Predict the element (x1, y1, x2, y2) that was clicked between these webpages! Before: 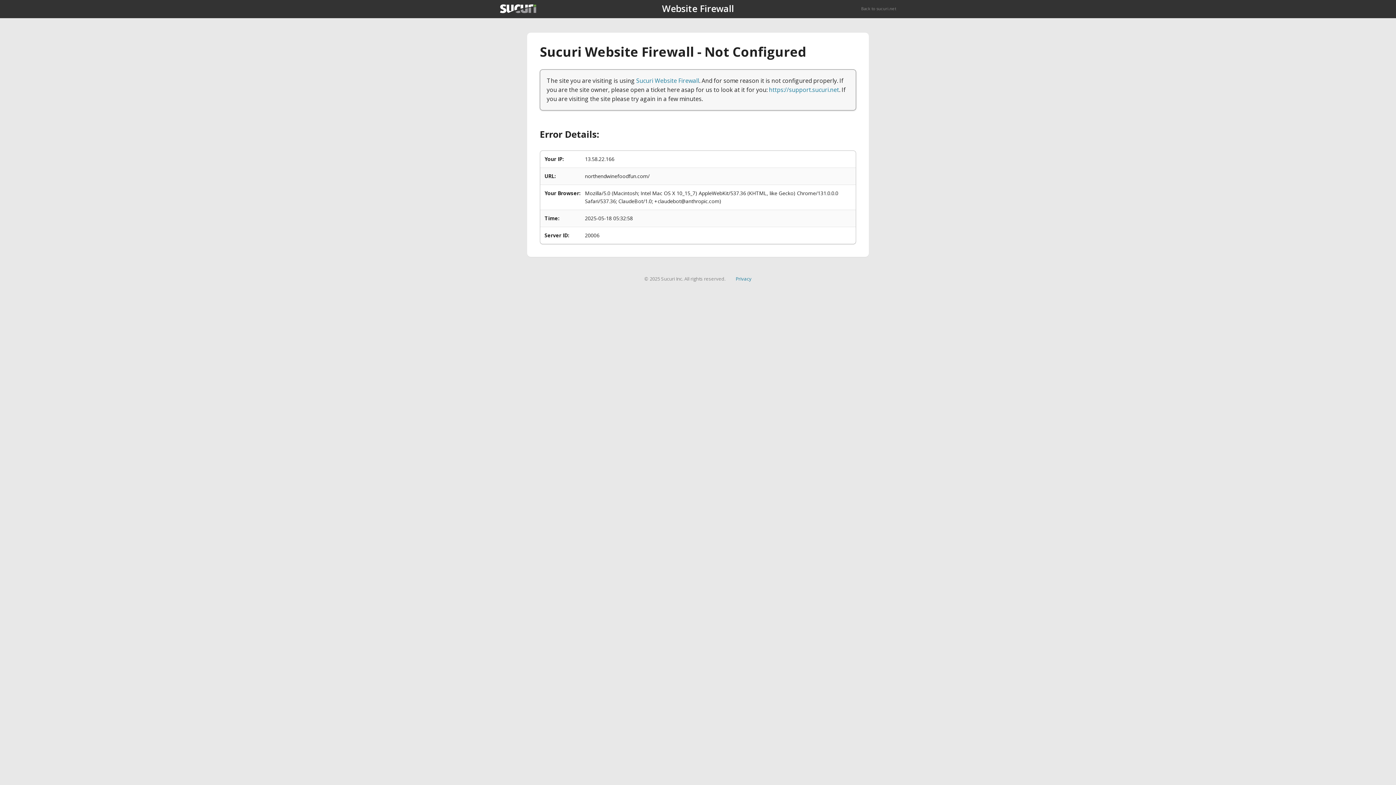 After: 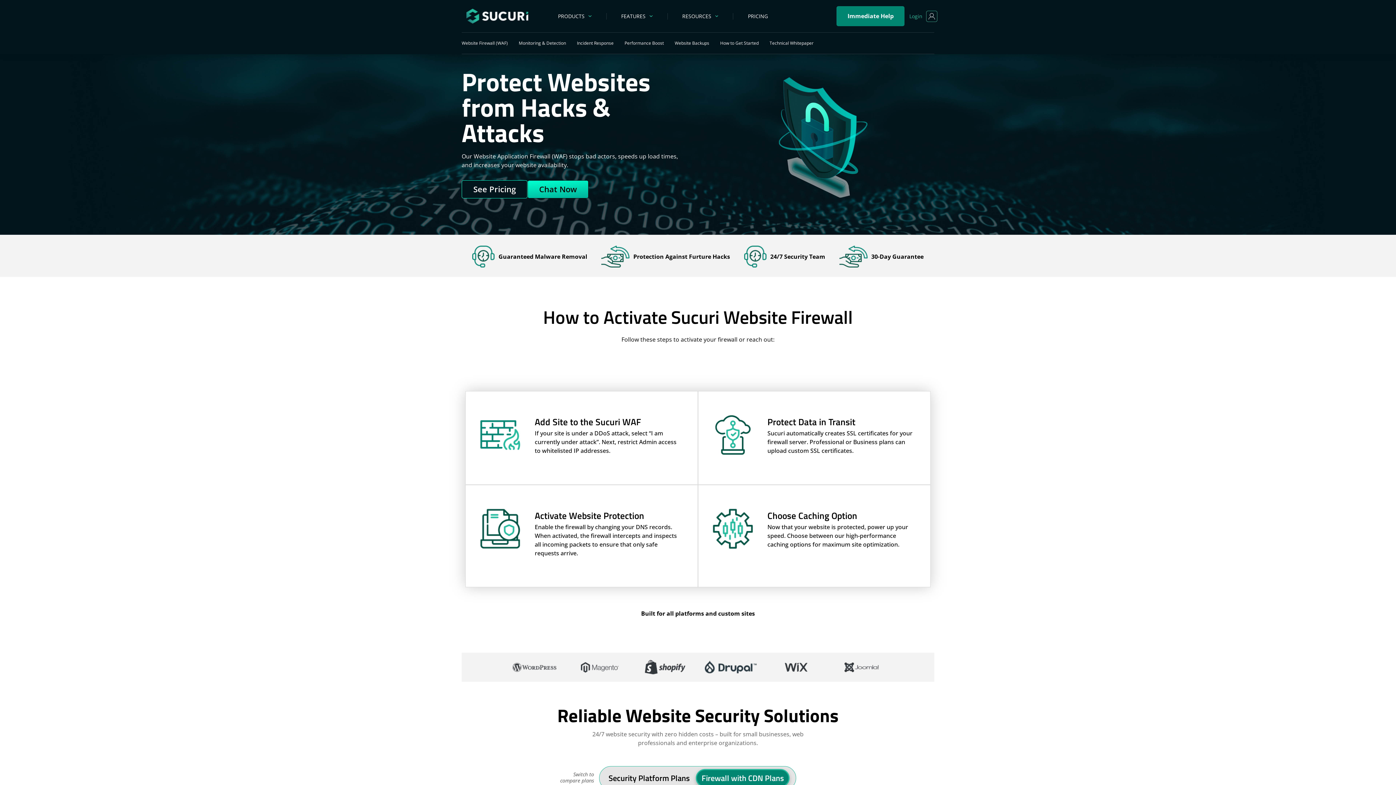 Action: label: Sucuri Website Firewall bbox: (636, 76, 699, 84)